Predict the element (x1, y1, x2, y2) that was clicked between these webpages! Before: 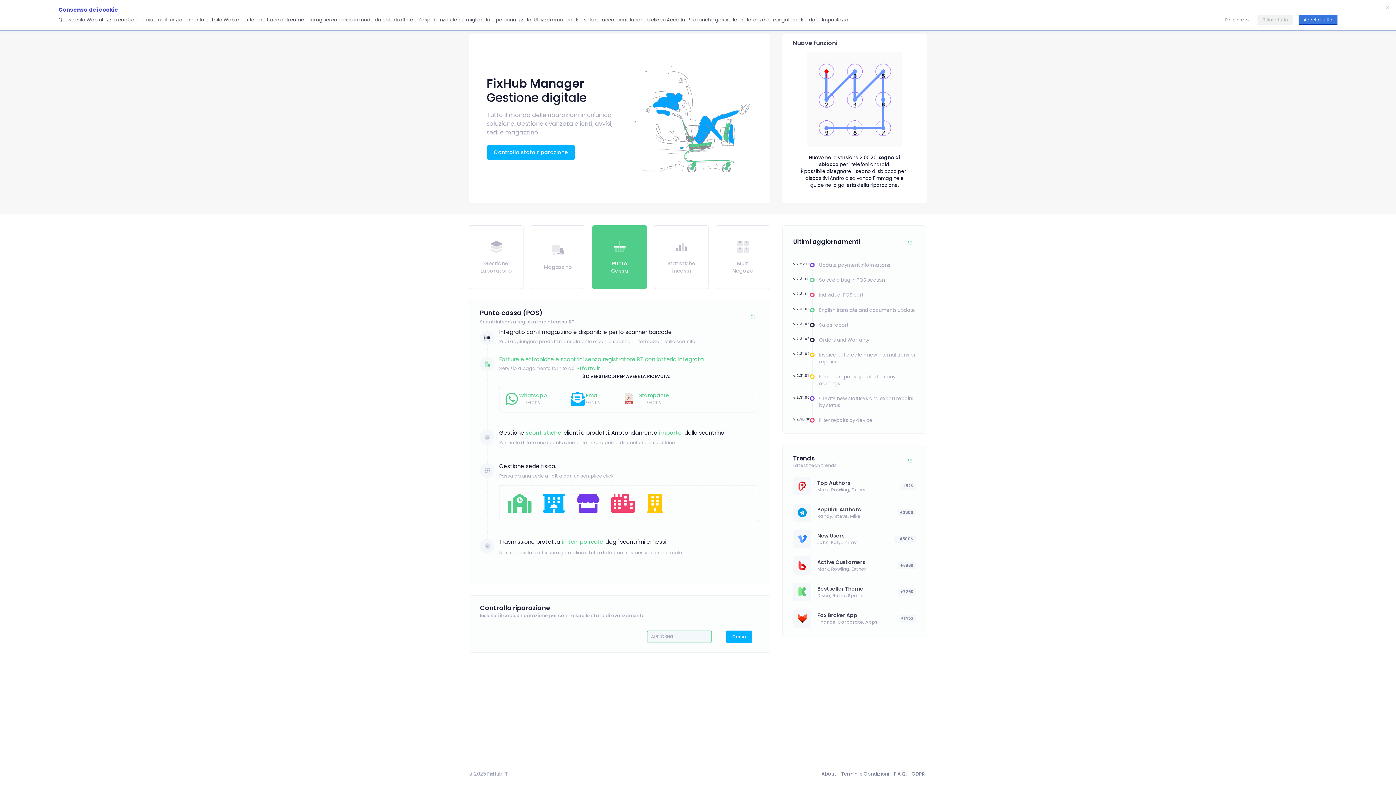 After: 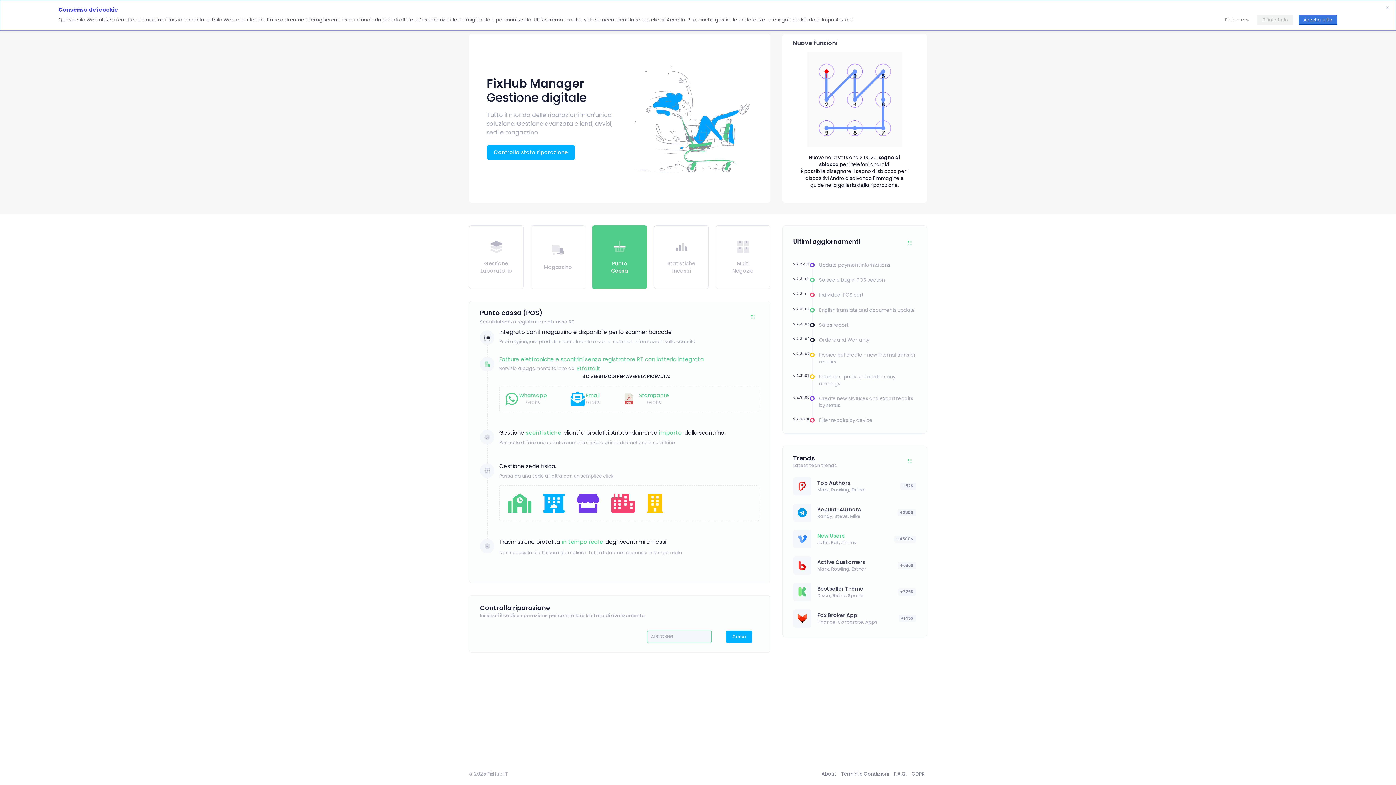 Action: bbox: (817, 532, 844, 539) label: New Users